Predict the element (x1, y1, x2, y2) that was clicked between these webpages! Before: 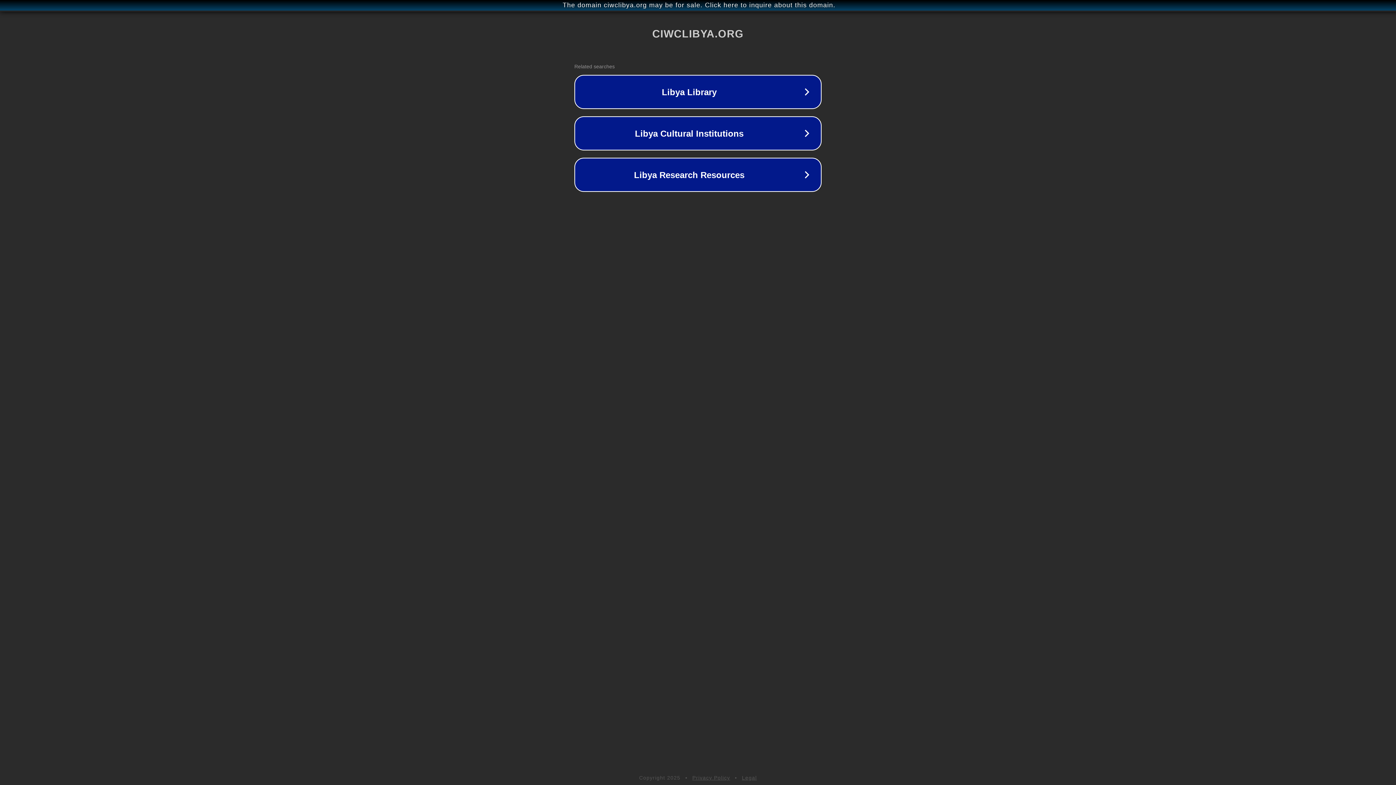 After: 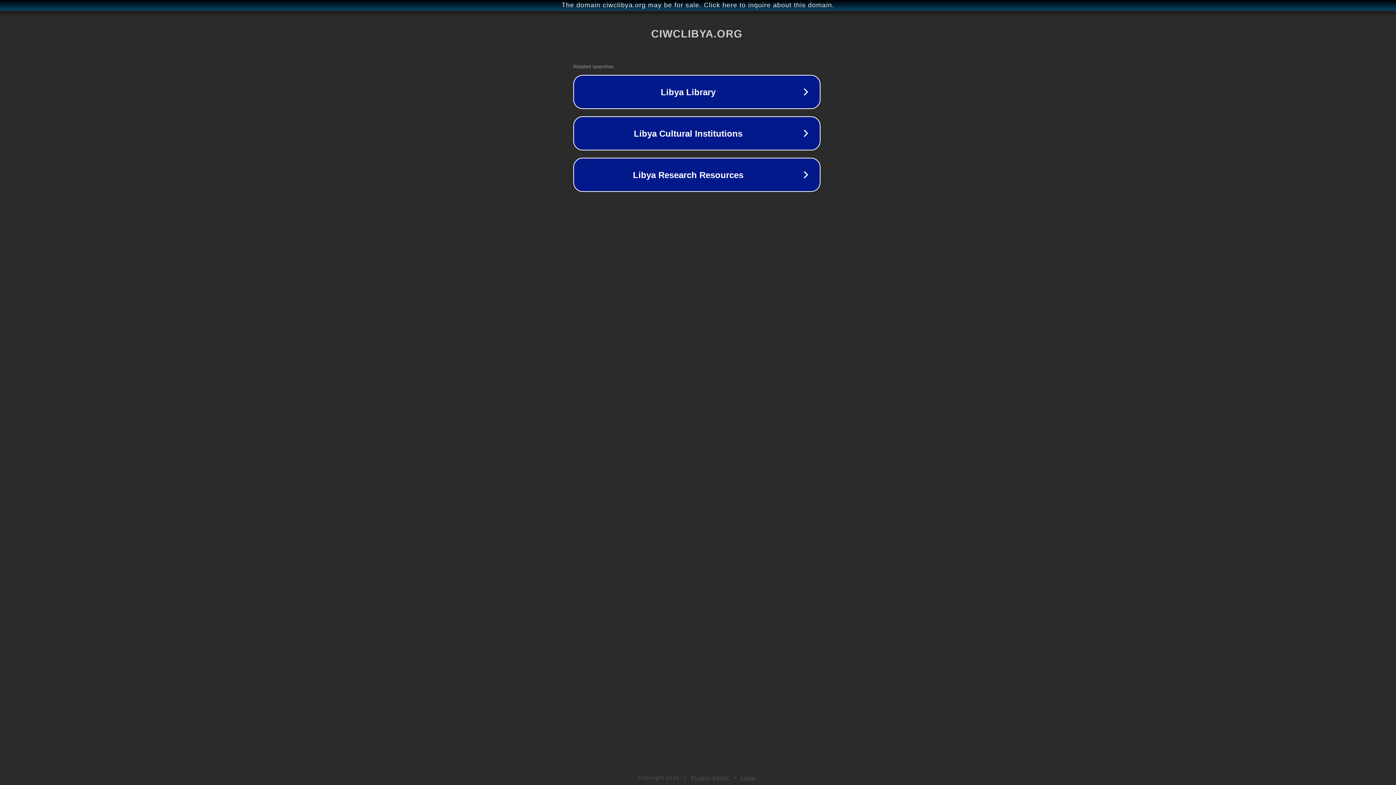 Action: label: The domain ciwclibya.org may be for sale. Click here to inquire about this domain. bbox: (1, 1, 1397, 9)